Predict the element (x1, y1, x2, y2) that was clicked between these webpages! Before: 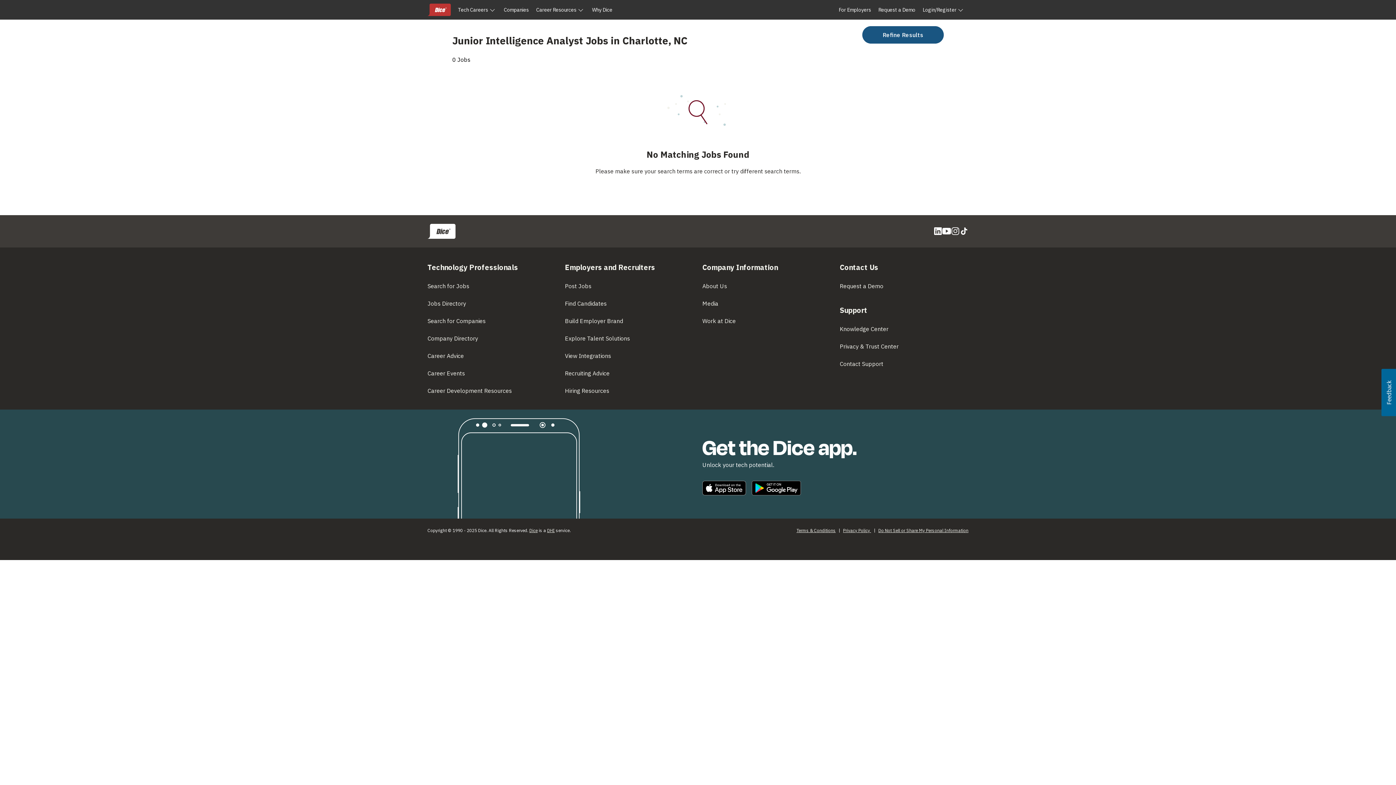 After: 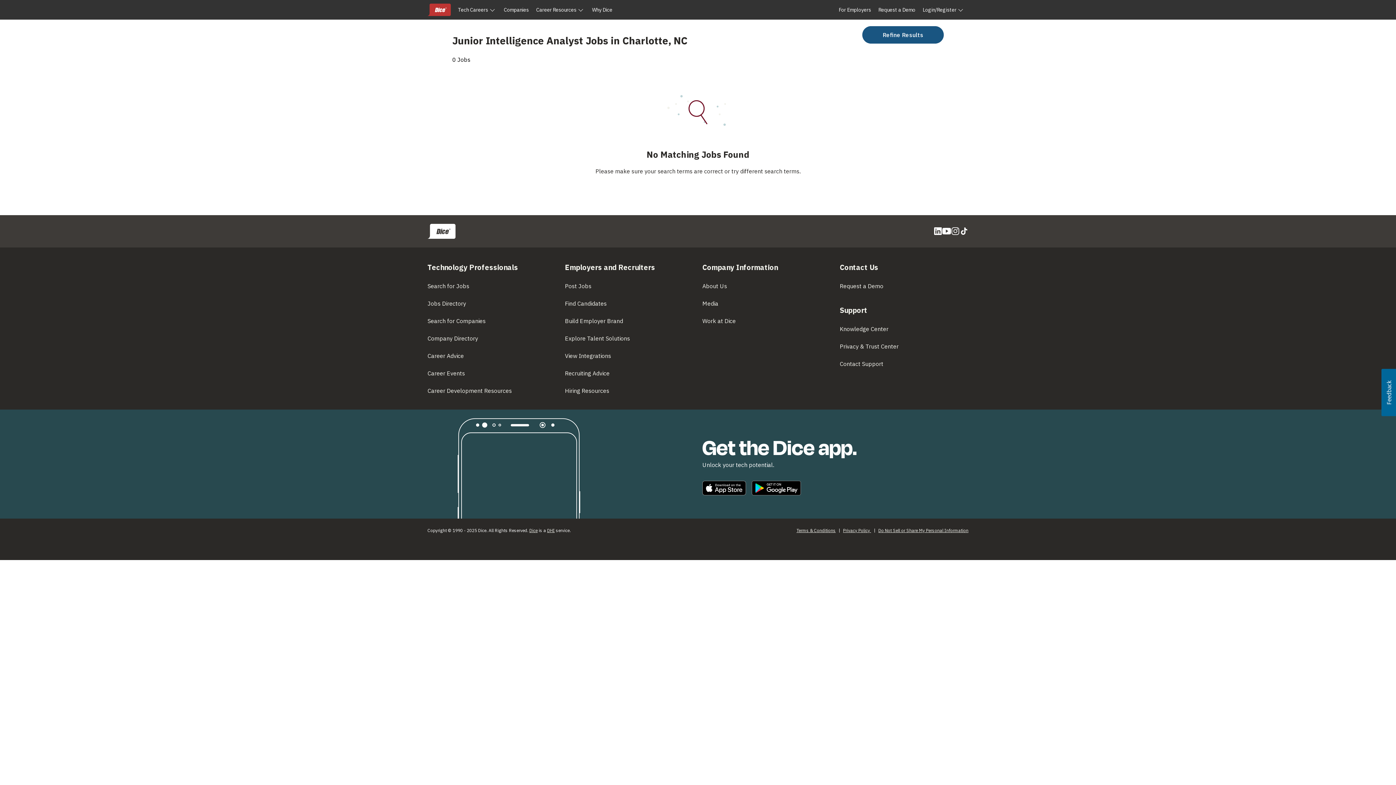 Action: bbox: (1381, 369, 1396, 416) label: Usabilla Feedback Button